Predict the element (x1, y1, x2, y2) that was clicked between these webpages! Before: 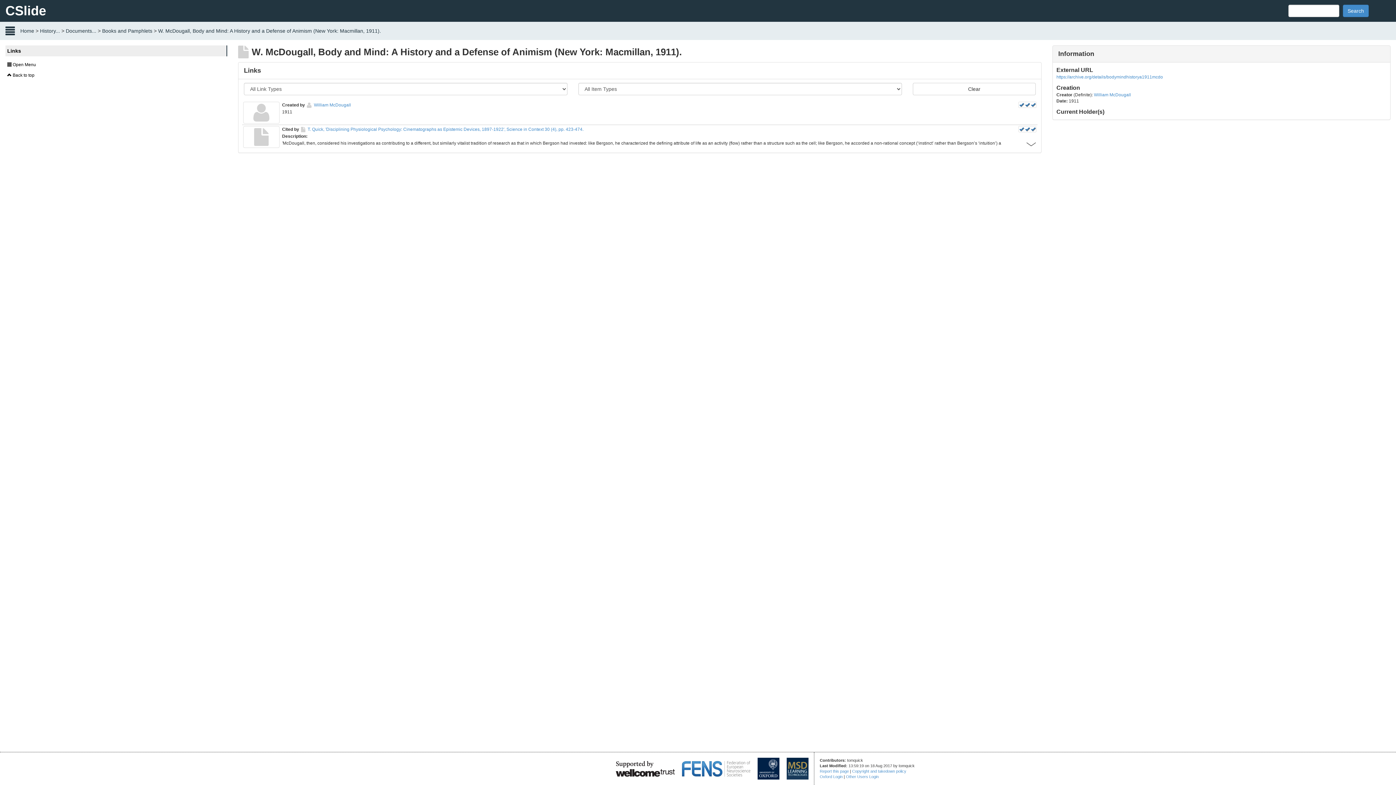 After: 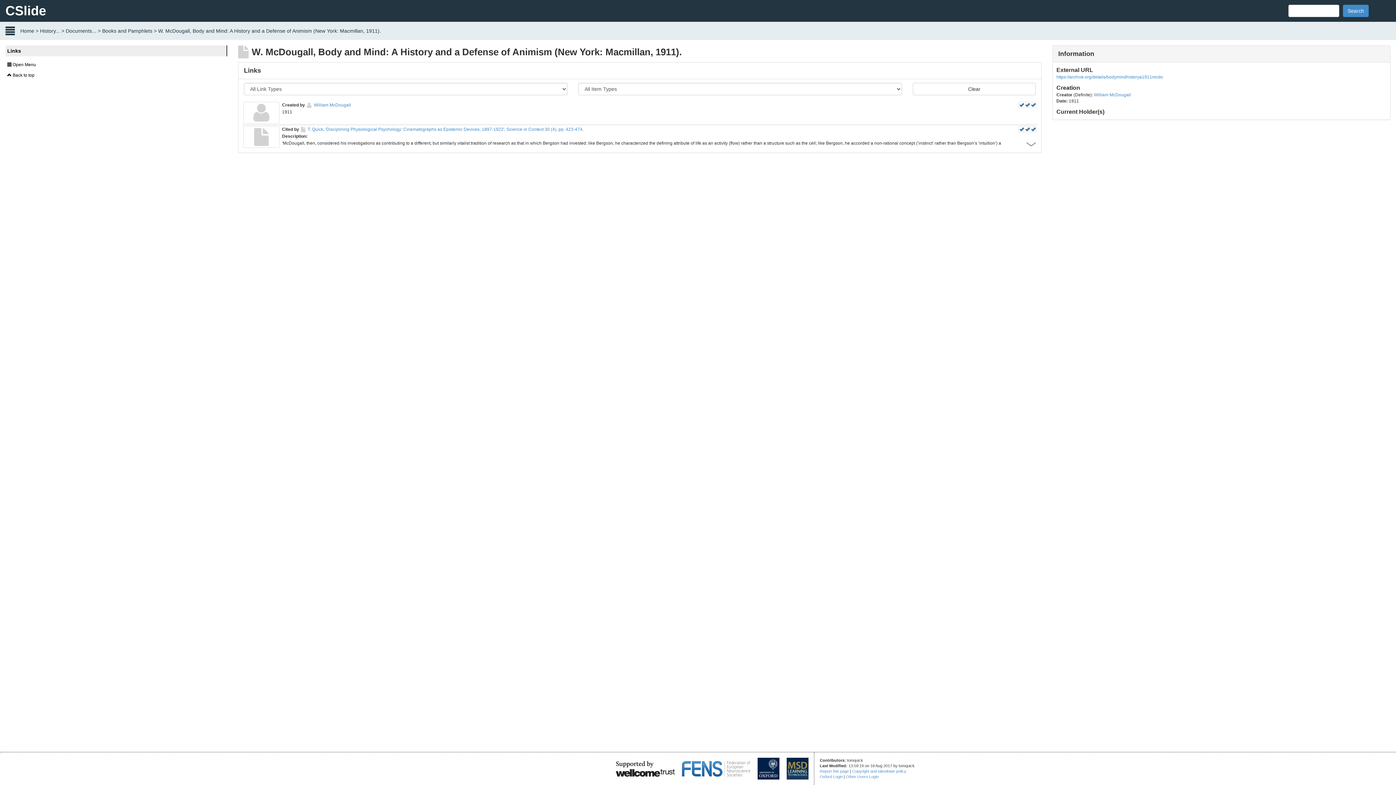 Action: bbox: (682, 765, 750, 771)